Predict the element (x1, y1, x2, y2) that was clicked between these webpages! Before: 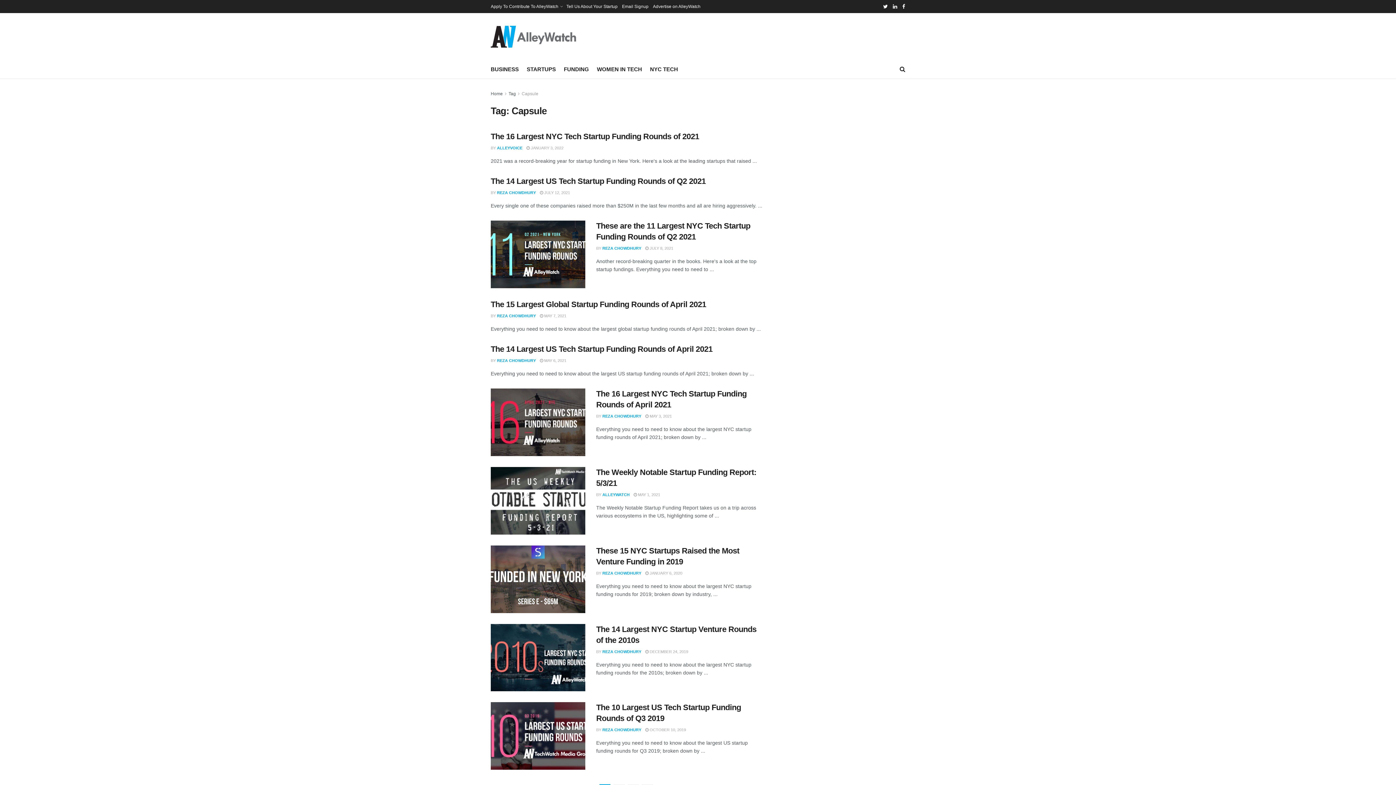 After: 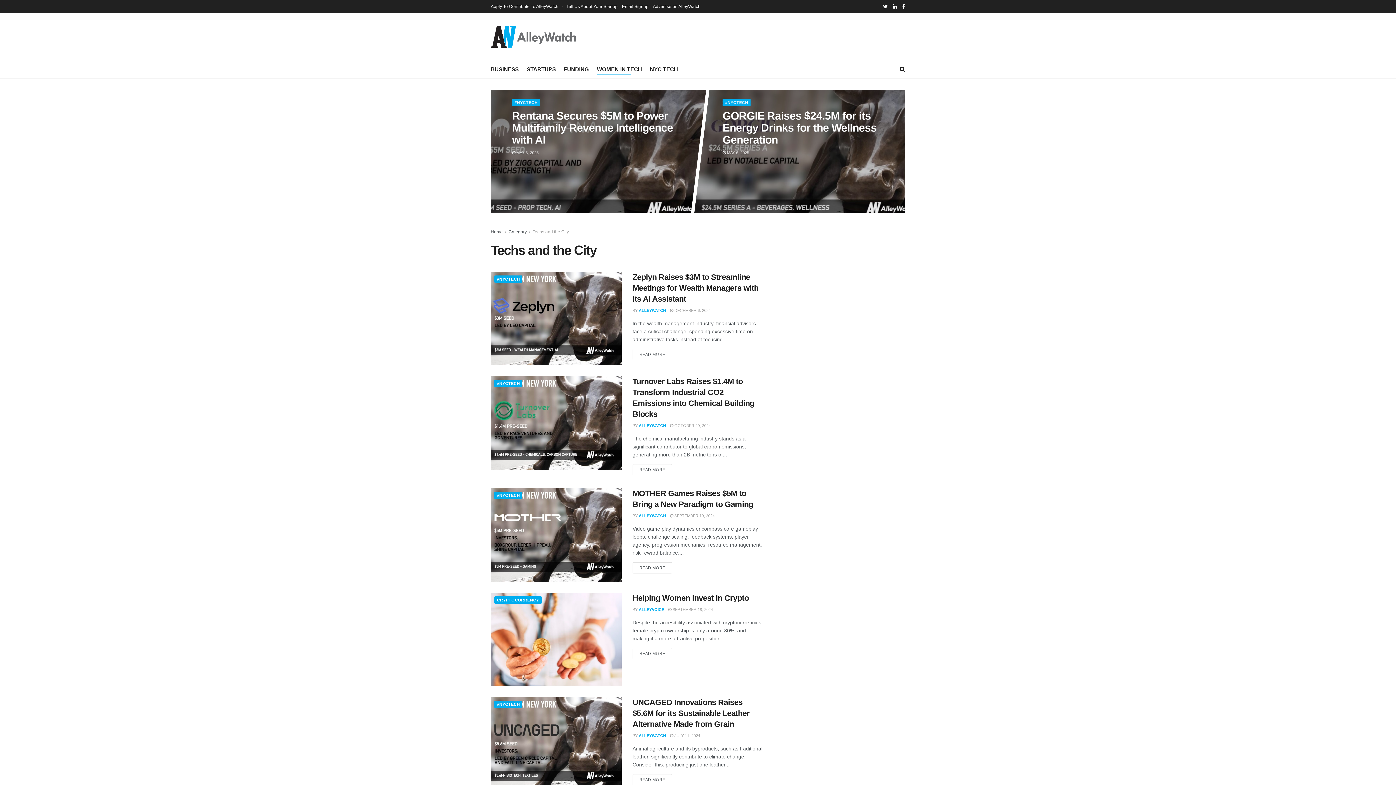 Action: label: WOMEN IN TECH bbox: (597, 64, 642, 74)